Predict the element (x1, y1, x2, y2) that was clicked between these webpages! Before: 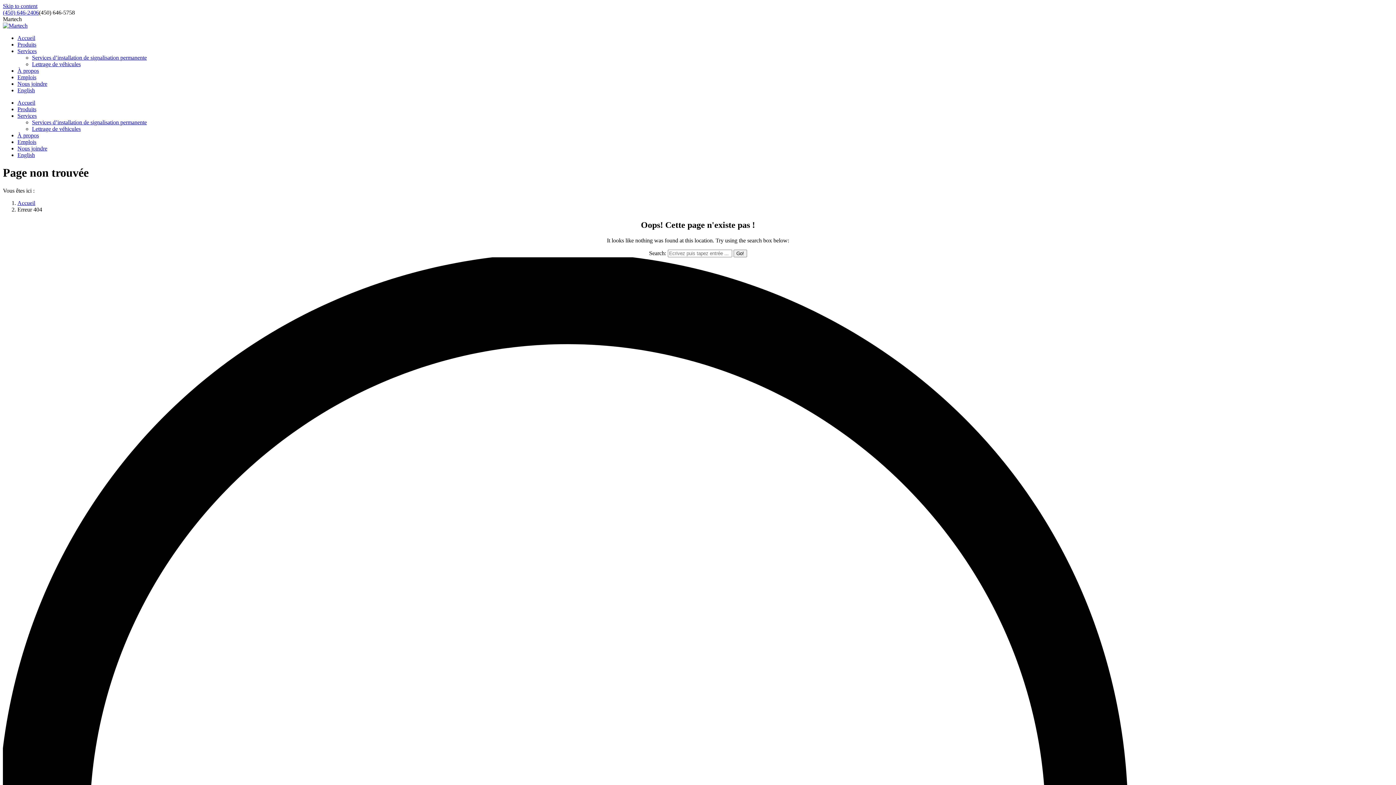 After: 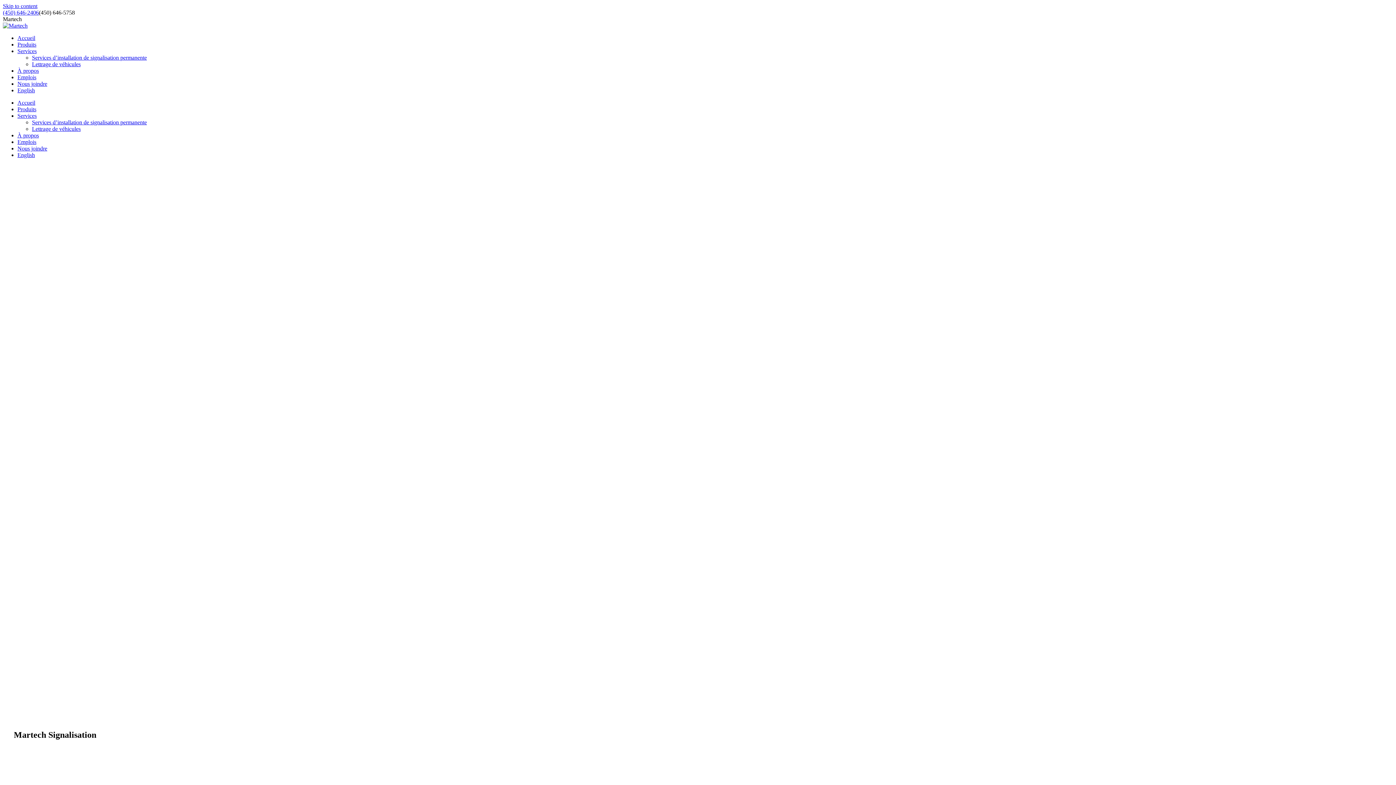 Action: label: Accueil bbox: (17, 99, 35, 105)